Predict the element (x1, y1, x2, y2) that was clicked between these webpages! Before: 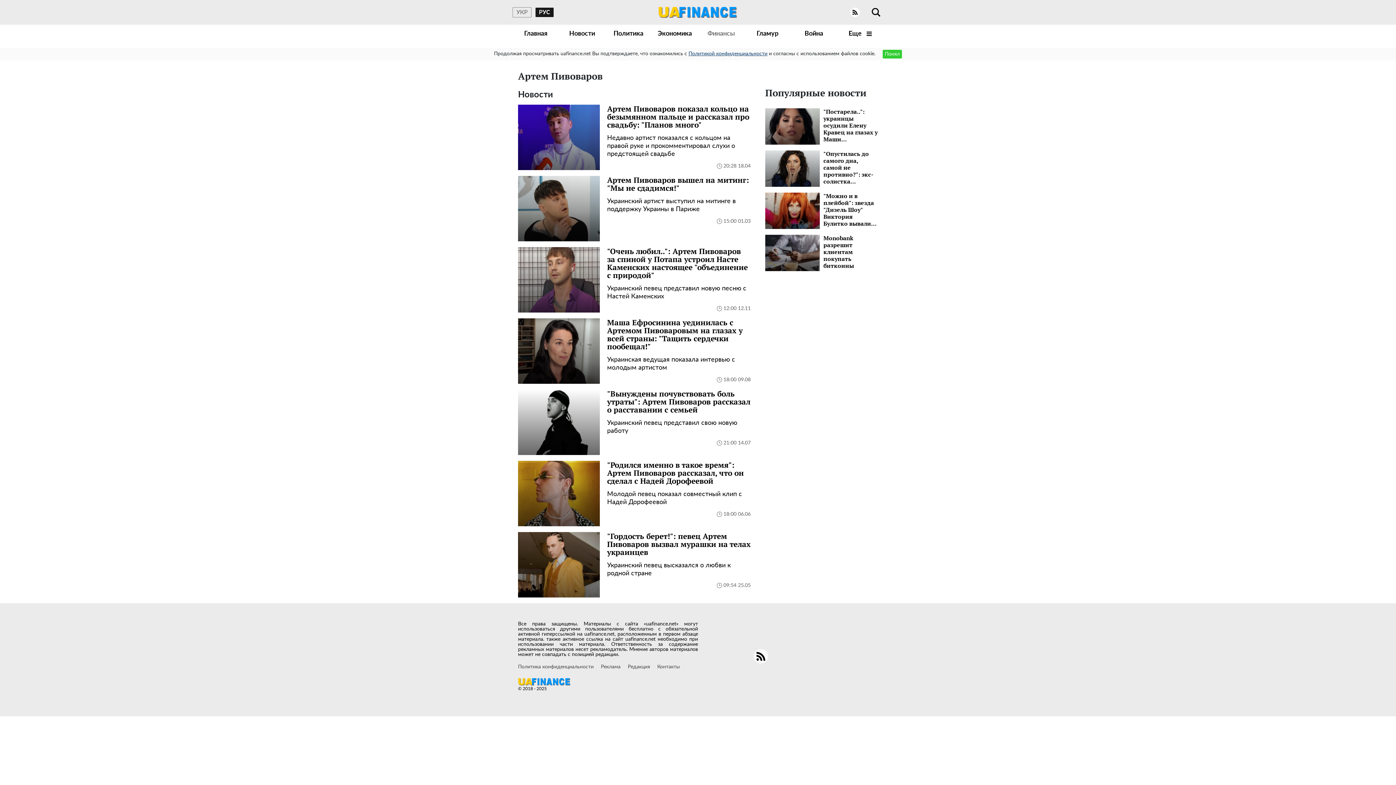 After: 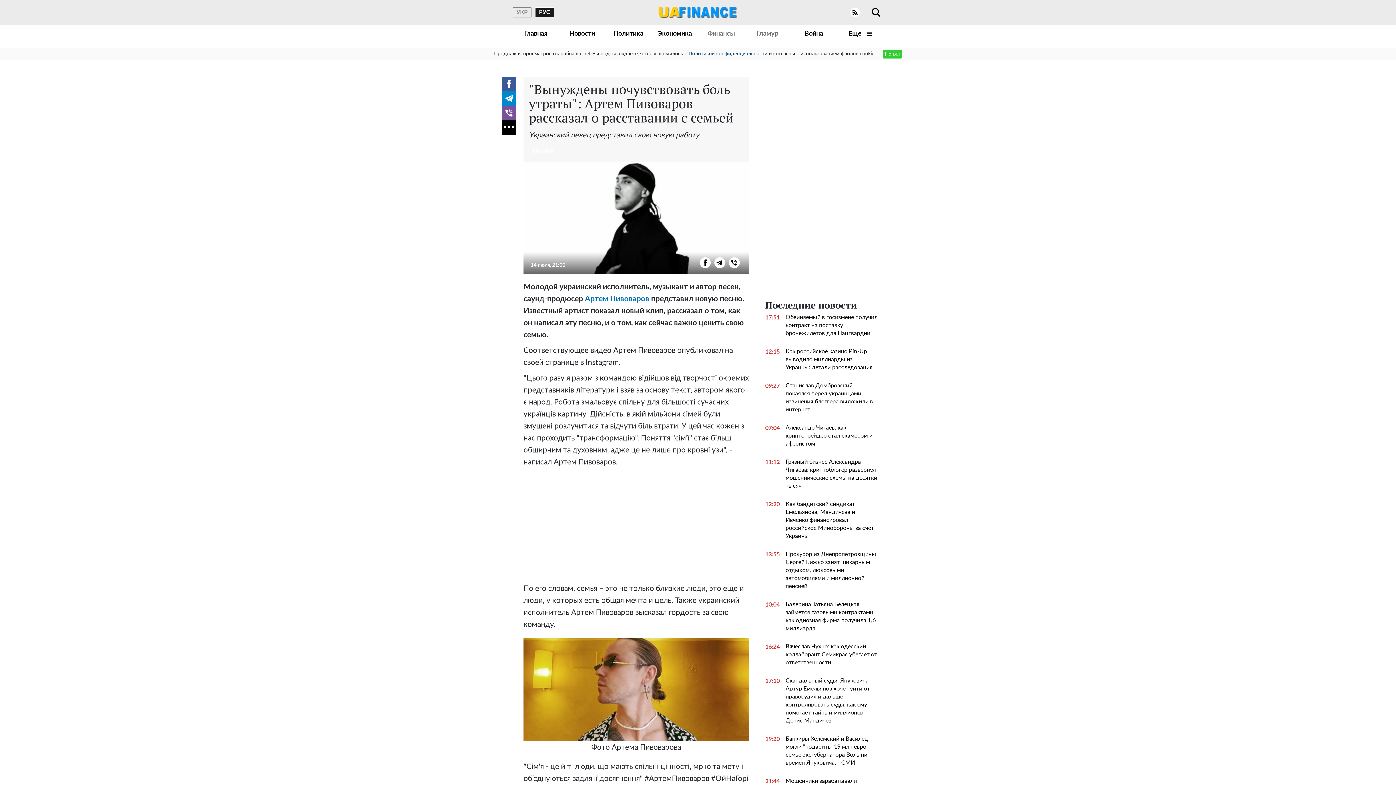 Action: label: "Вынуждены почувствовать боль утраты": Артем Пивоваров рассказал о расставании с семьей
Украинский певец представил свою новую работу
21:00 14.07 bbox: (518, 389, 754, 455)